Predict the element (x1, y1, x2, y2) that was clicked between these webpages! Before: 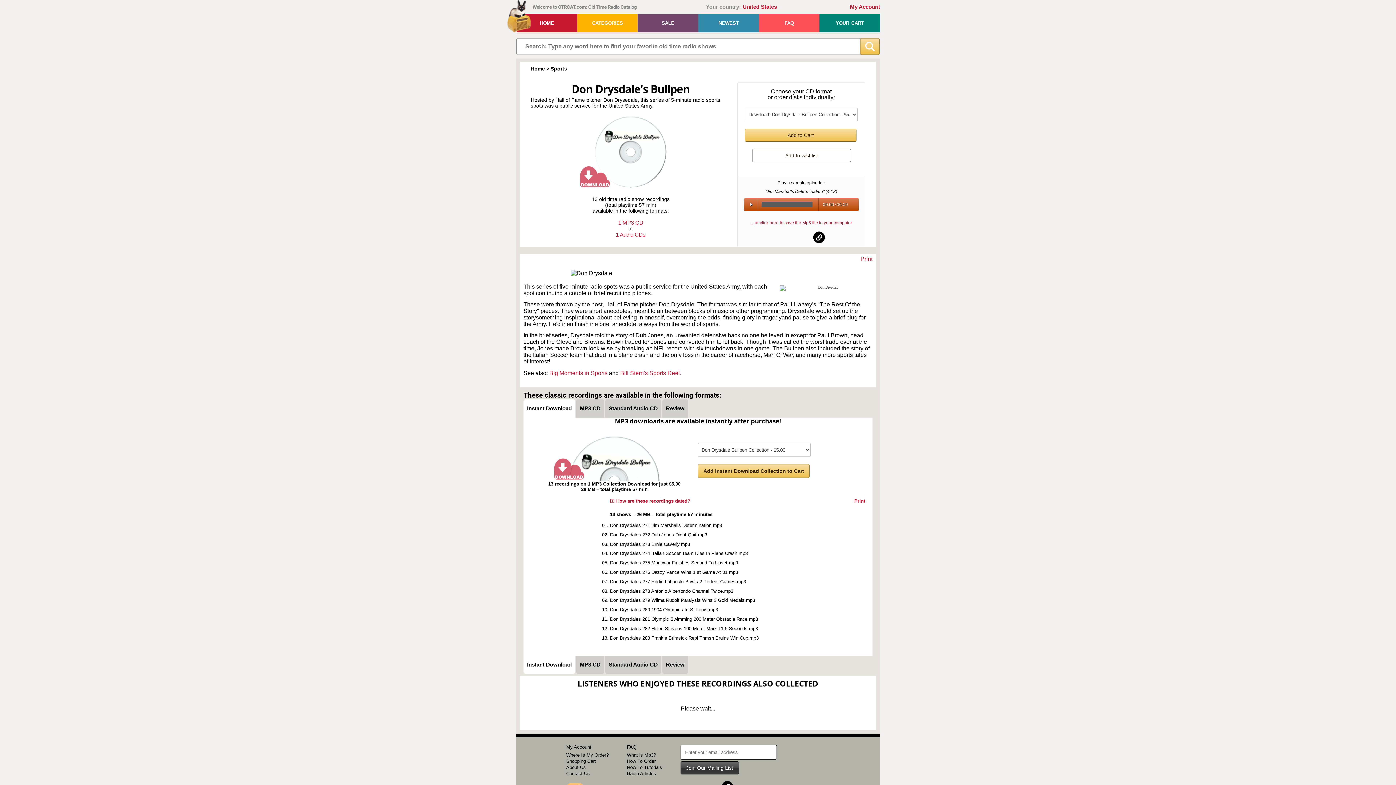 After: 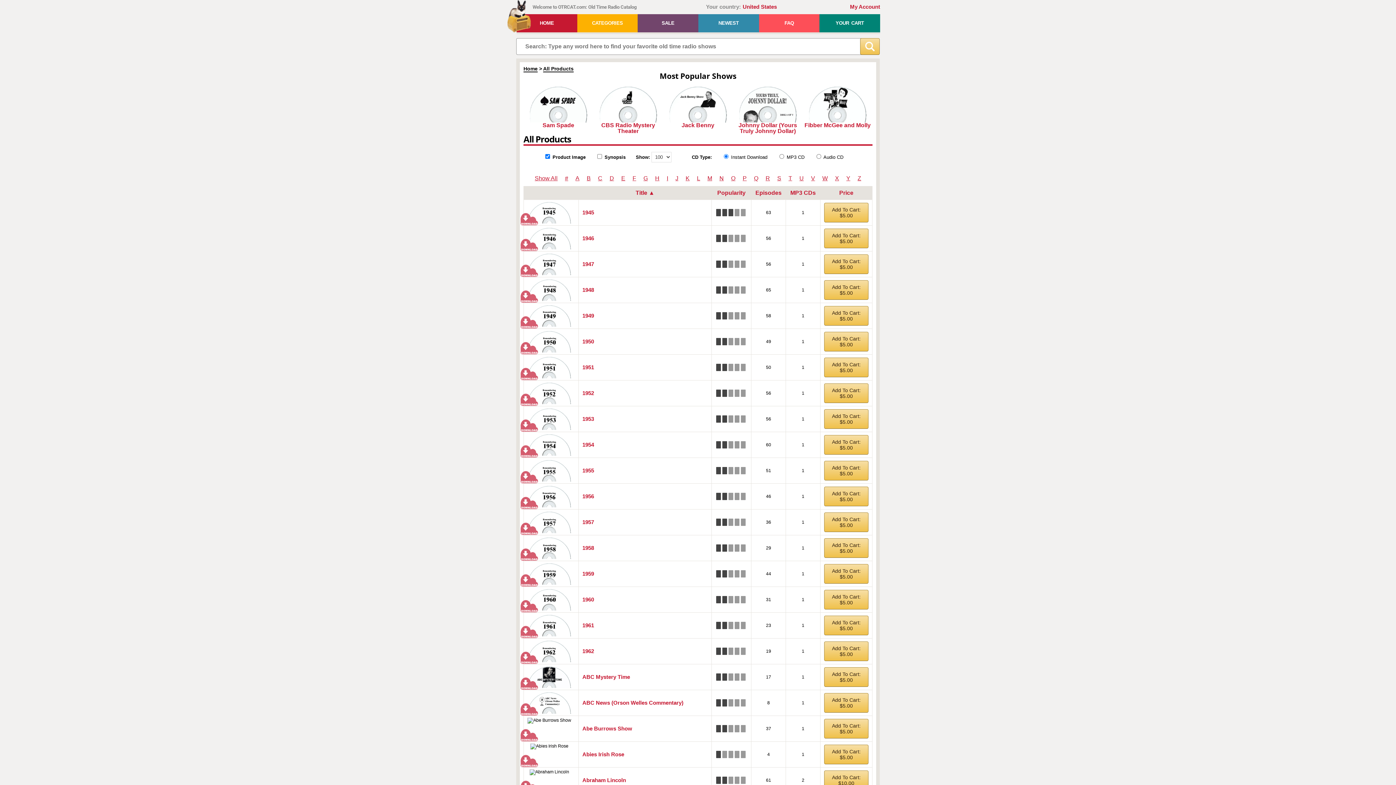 Action: bbox: (577, 14, 637, 34) label: CATEGORIES